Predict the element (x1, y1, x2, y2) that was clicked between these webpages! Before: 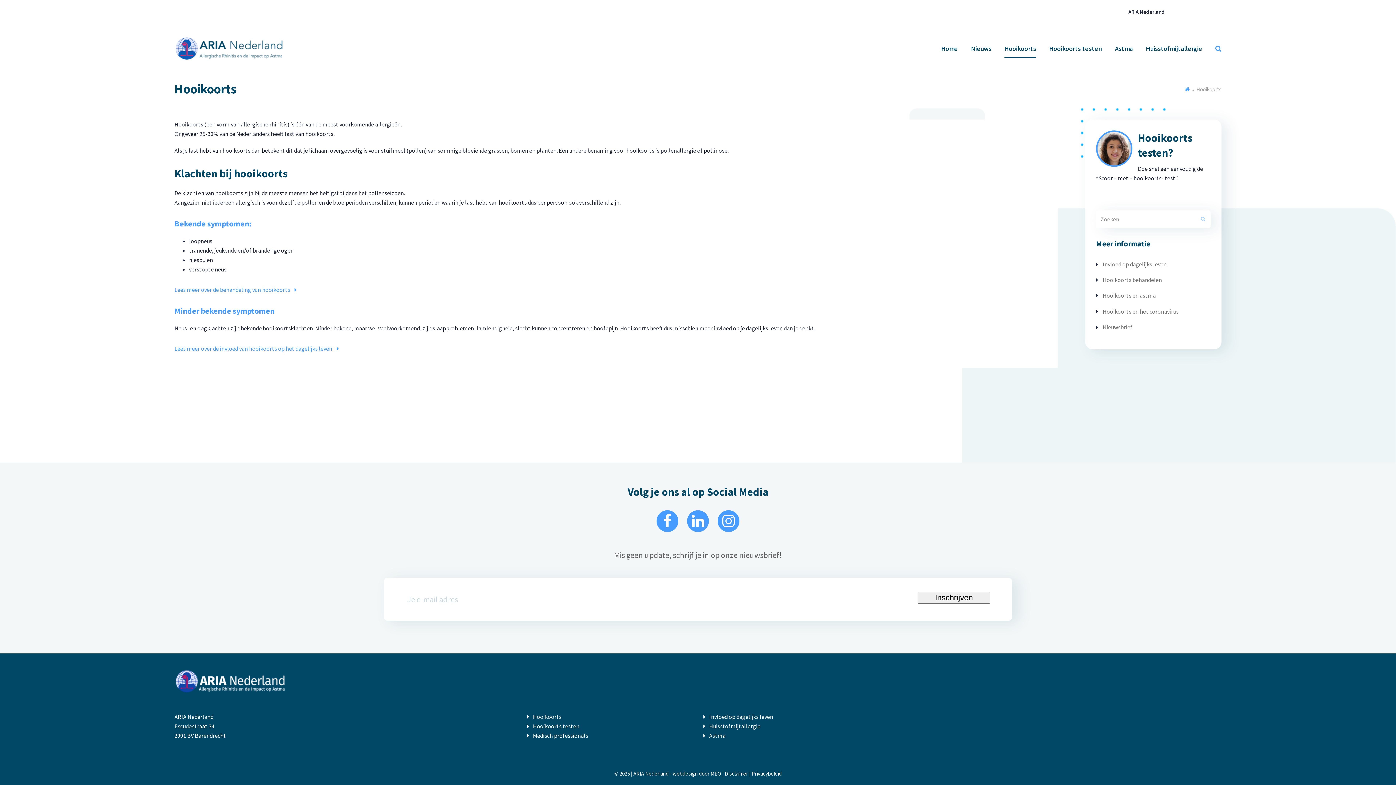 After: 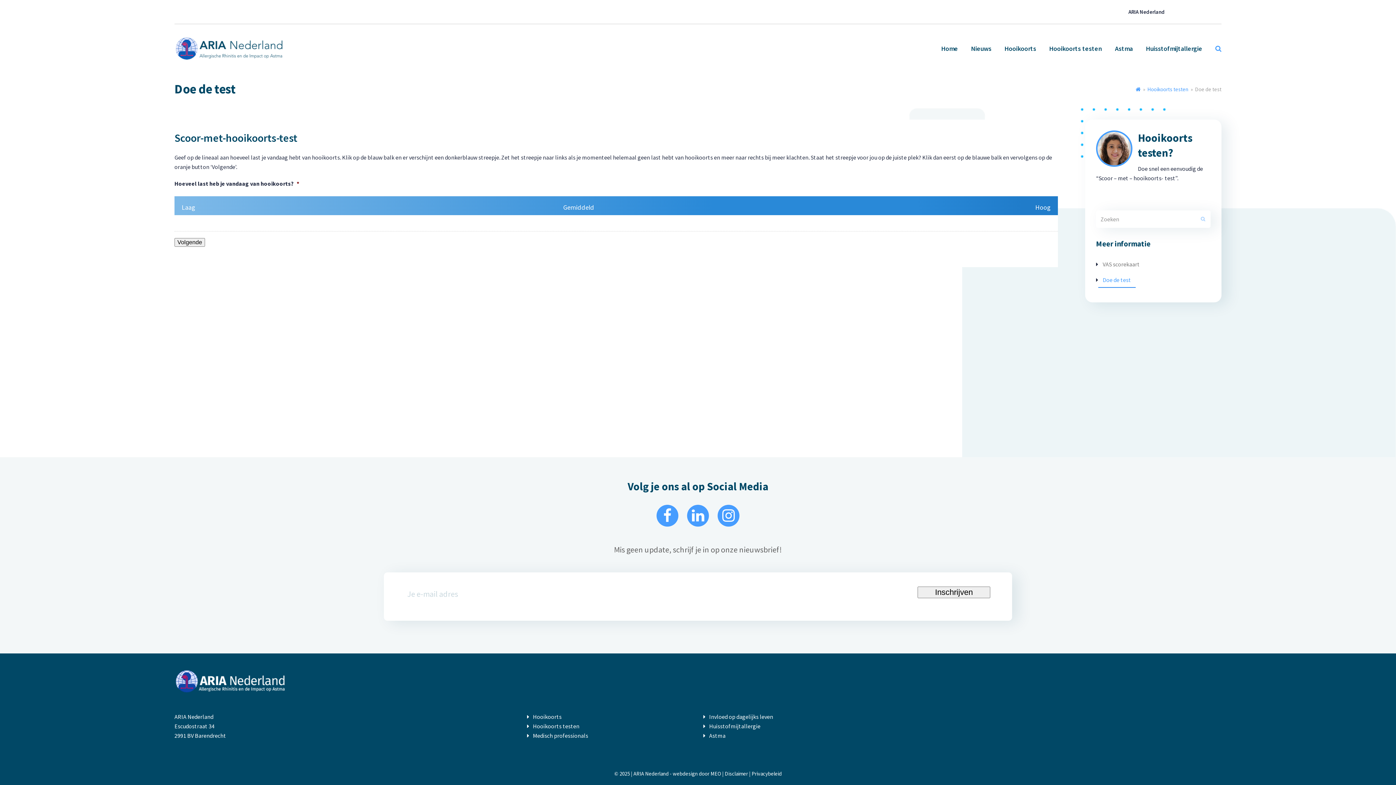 Action: label: Doe de test bbox: (1096, 190, 1210, 199)